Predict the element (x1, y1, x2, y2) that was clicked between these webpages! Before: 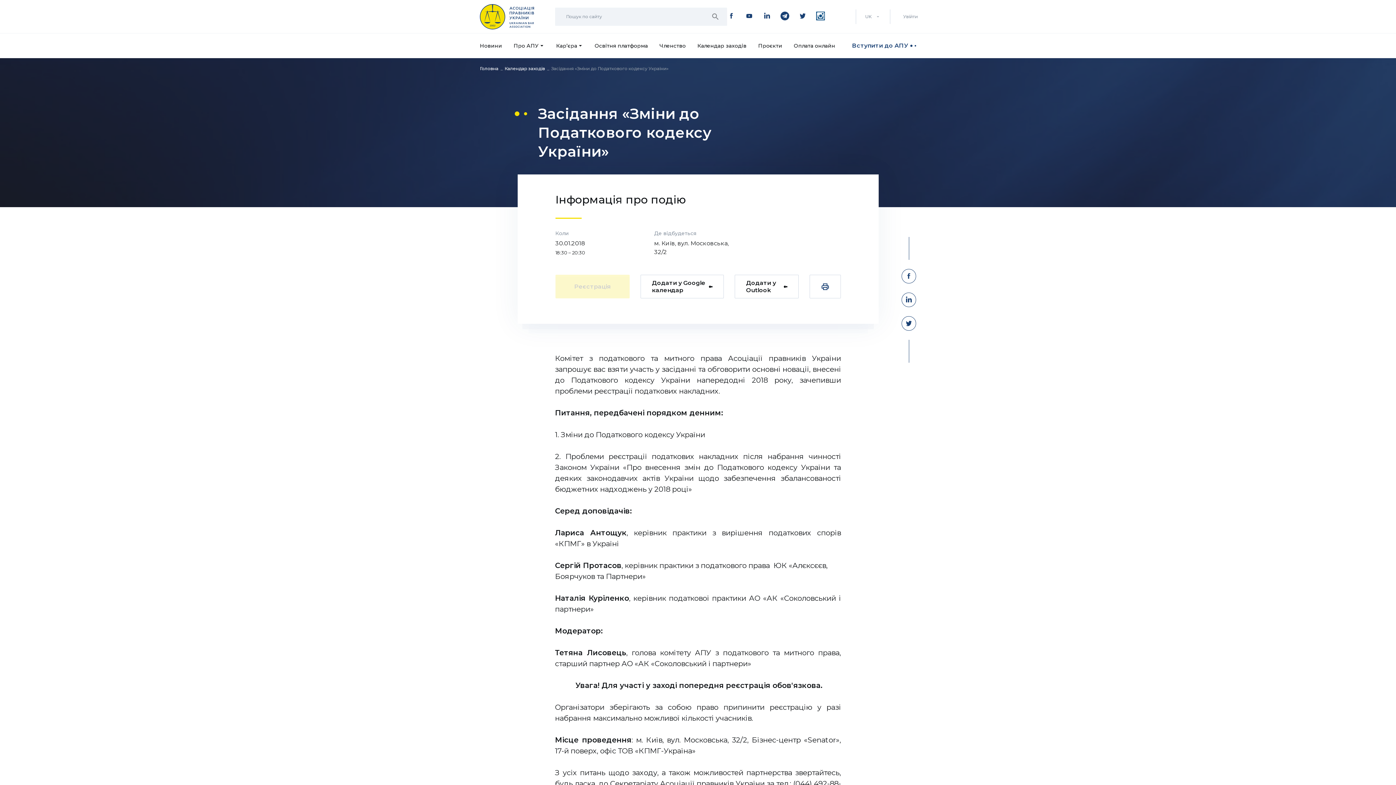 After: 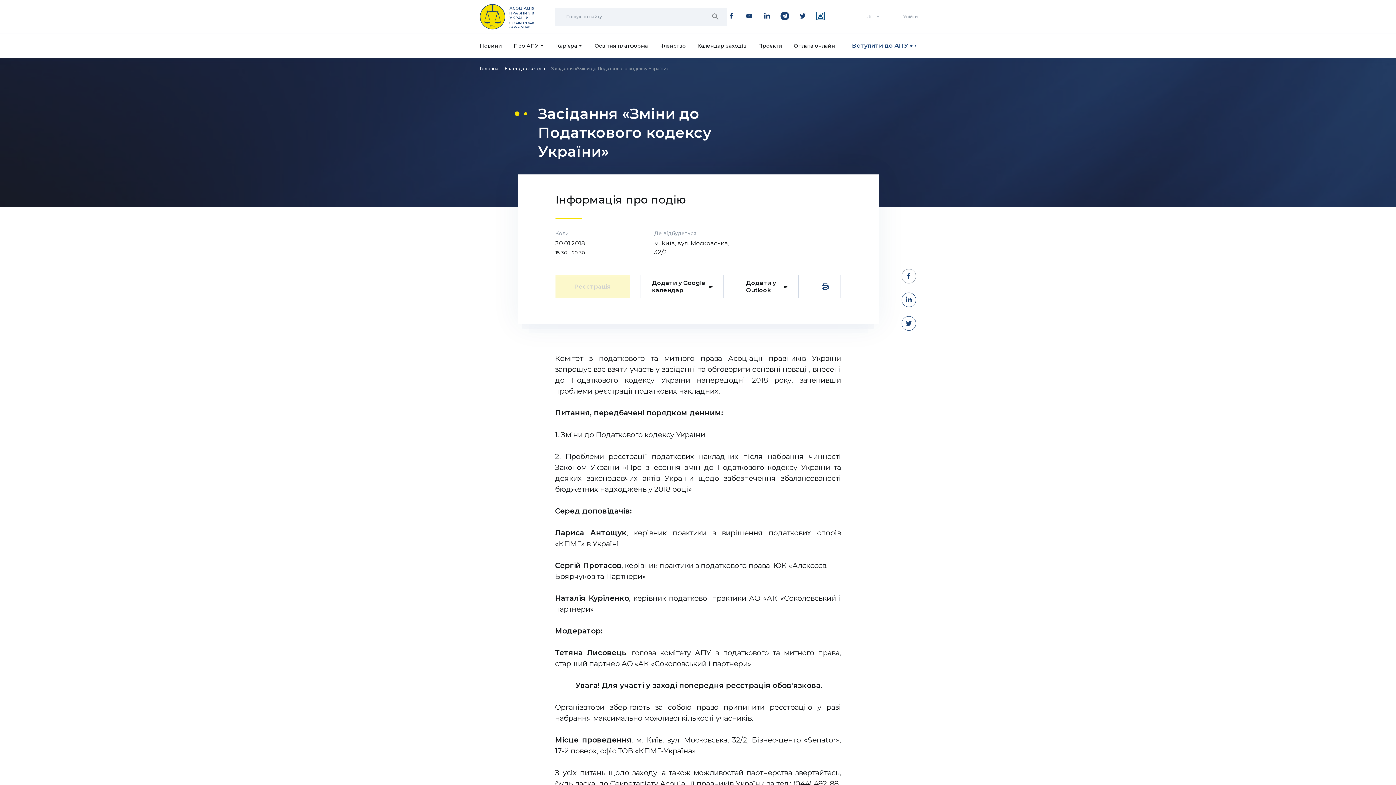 Action: bbox: (901, 269, 916, 283)